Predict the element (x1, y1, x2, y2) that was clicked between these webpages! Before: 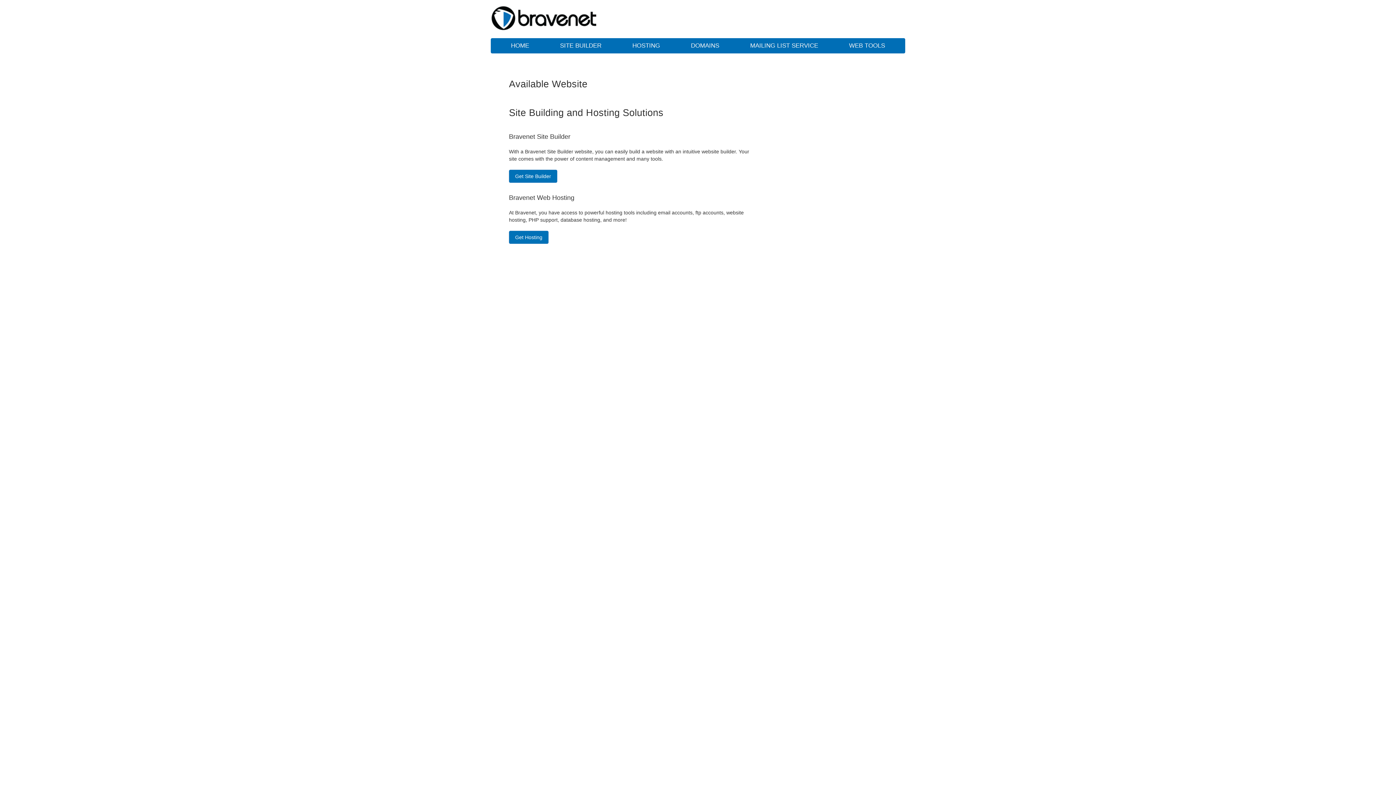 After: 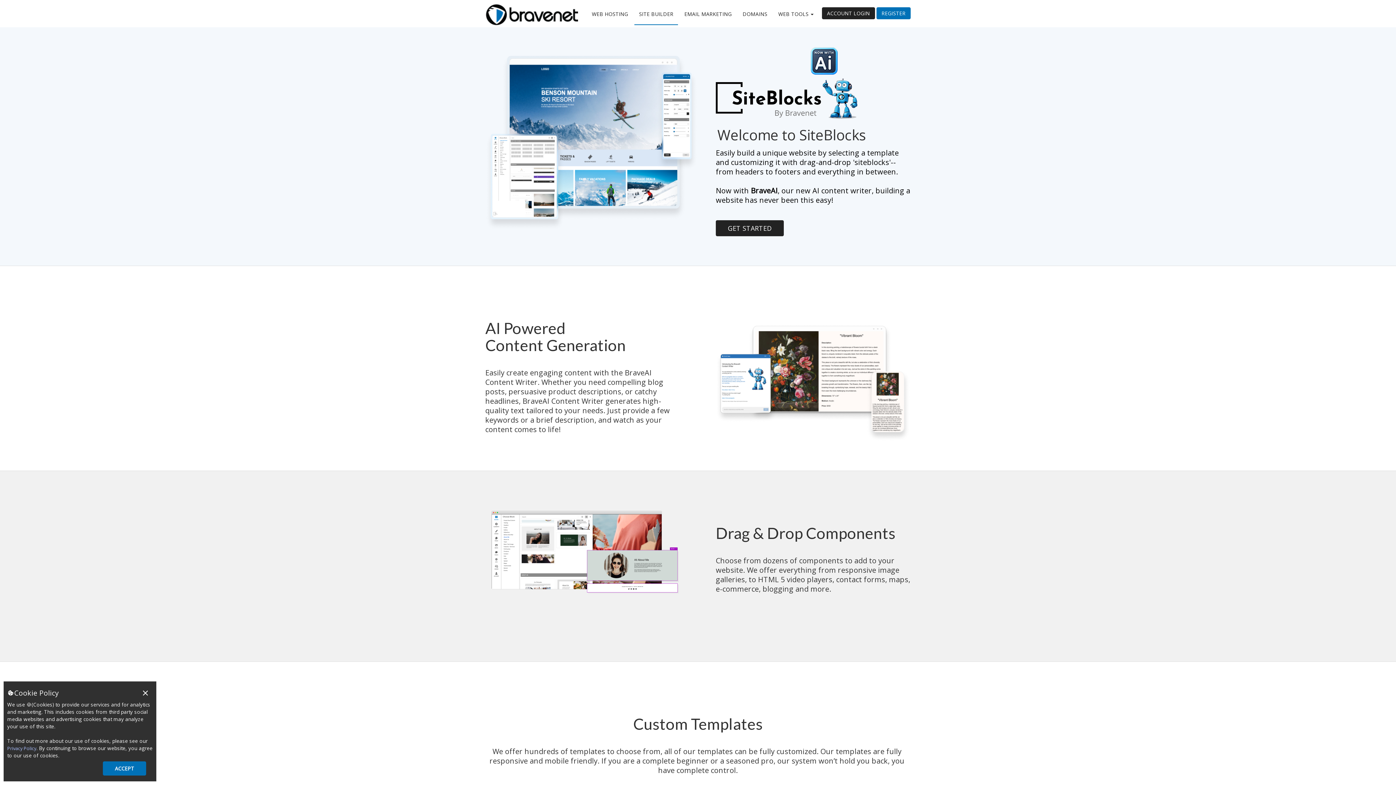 Action: bbox: (509, 169, 557, 182) label: Get Site Builder